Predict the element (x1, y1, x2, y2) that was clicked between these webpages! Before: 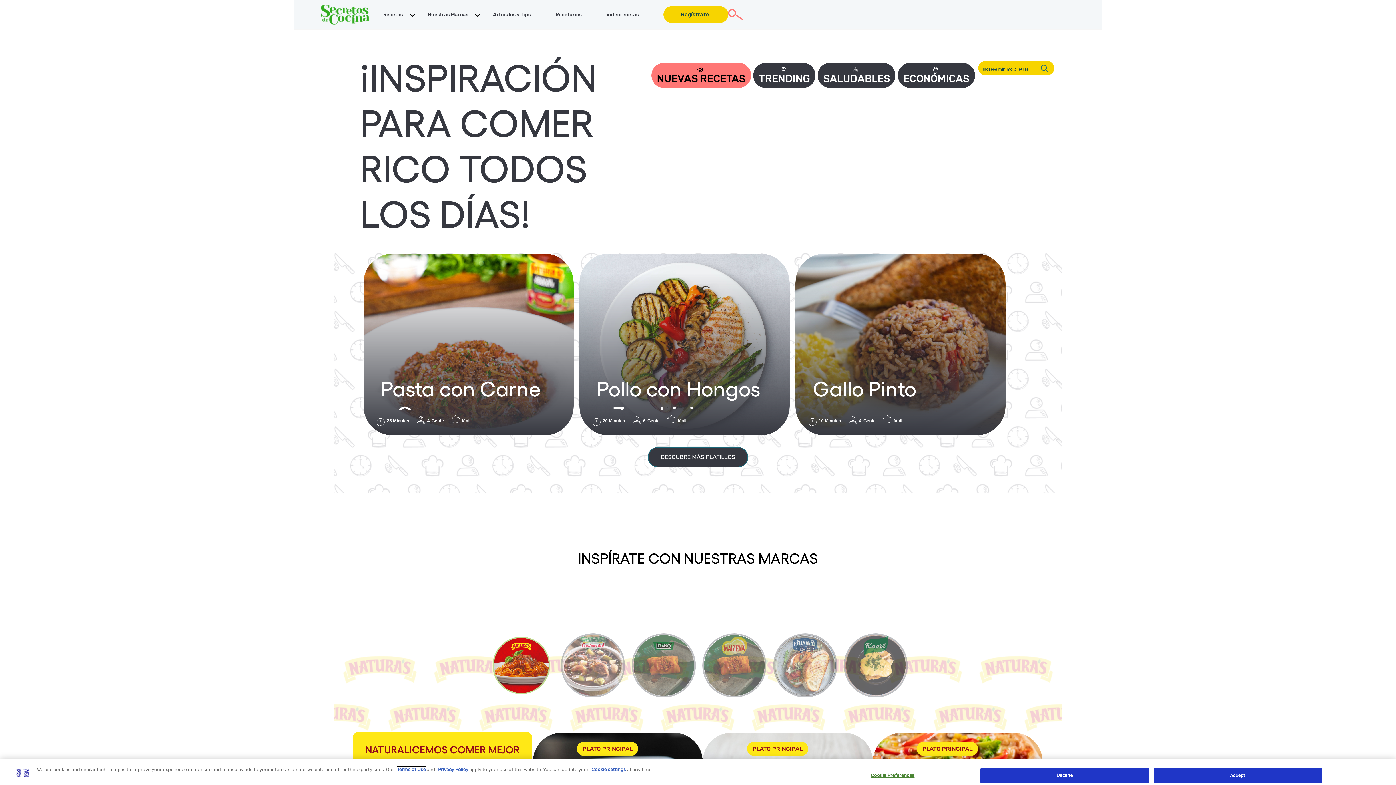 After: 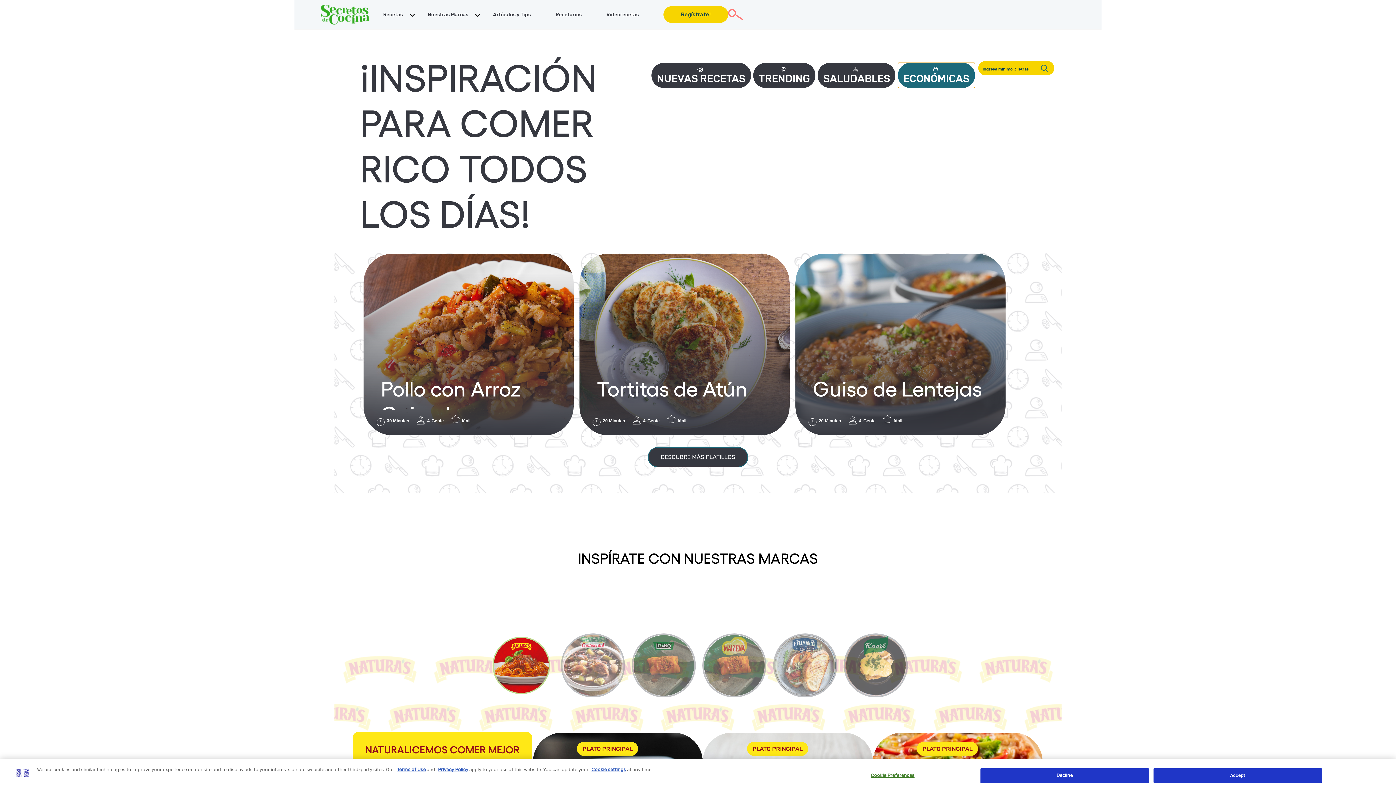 Action: label: ECONÓMICAS bbox: (898, 62, 975, 88)